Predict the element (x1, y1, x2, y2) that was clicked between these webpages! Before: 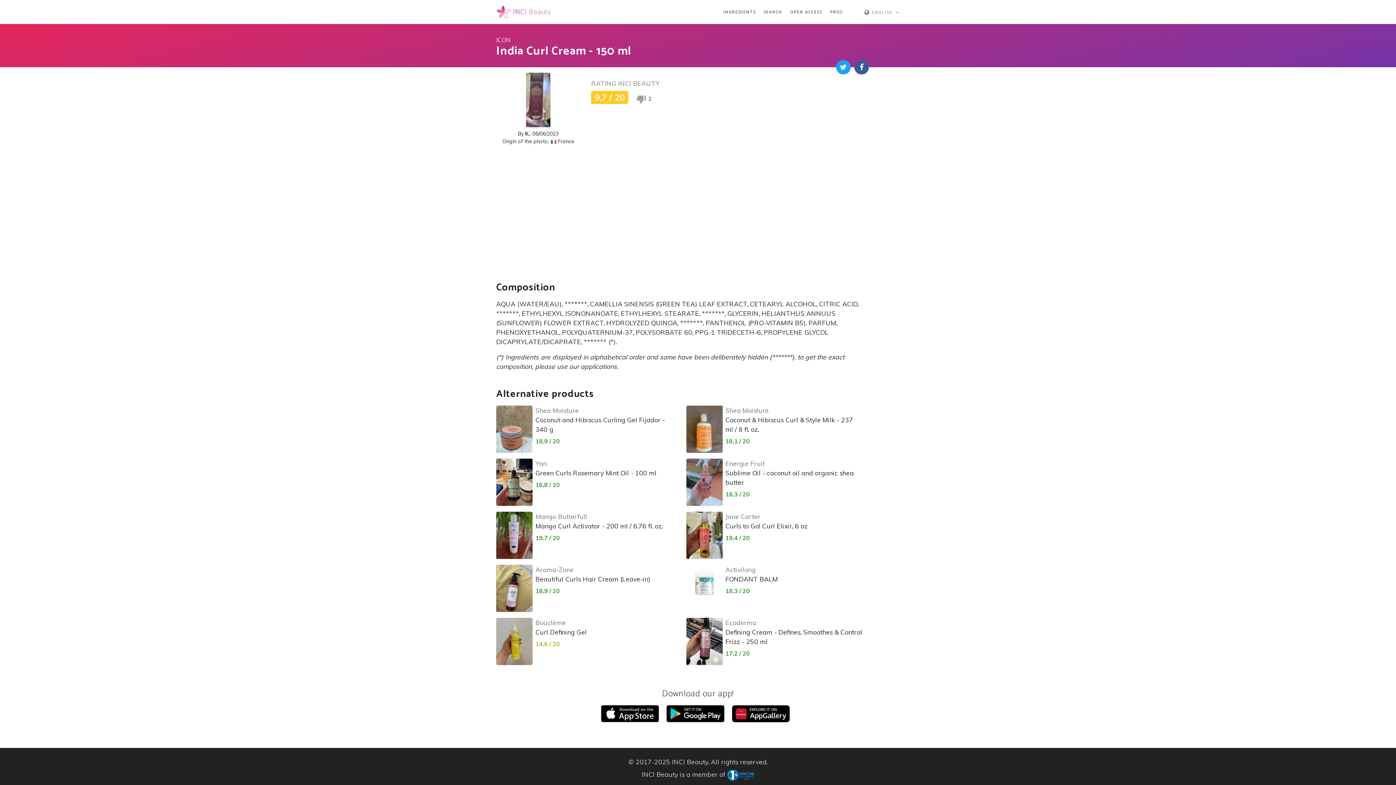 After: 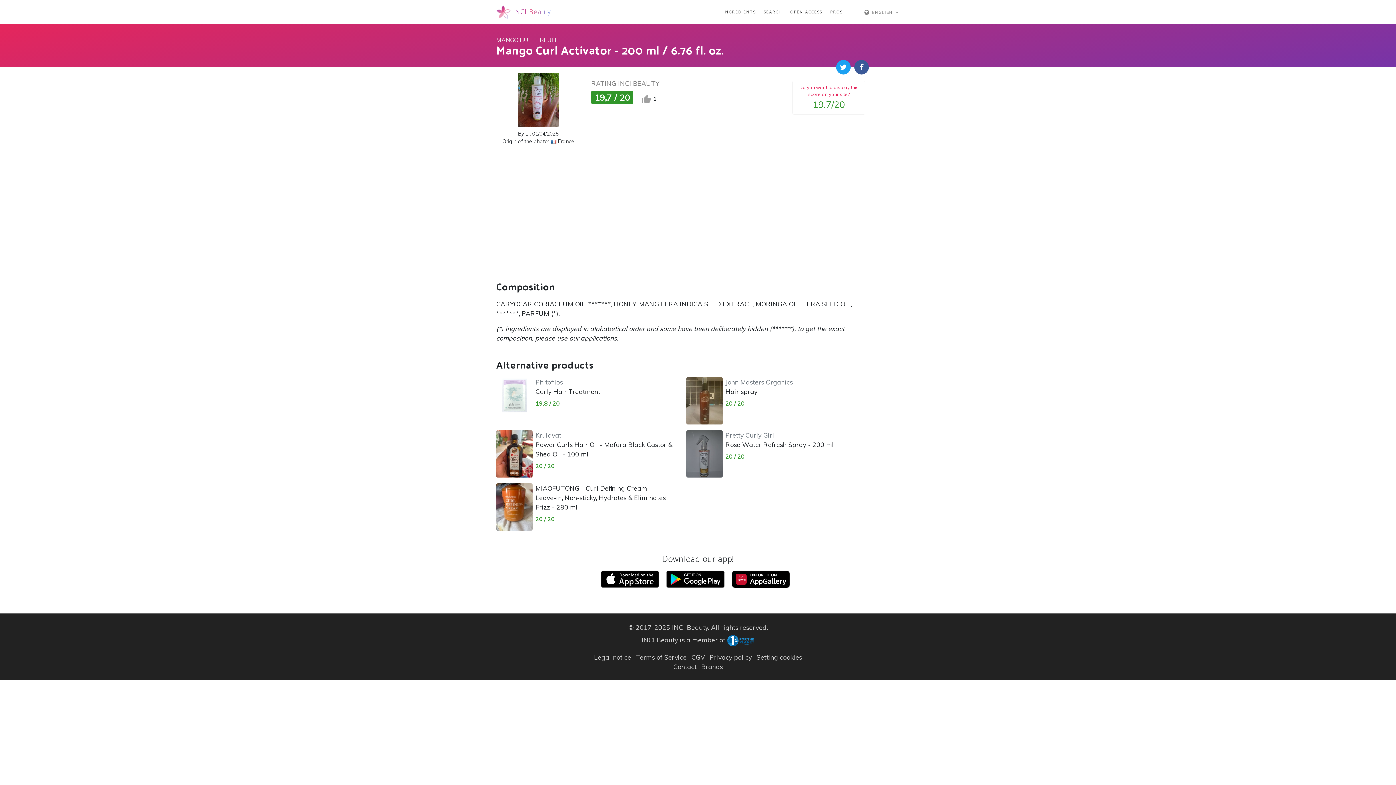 Action: bbox: (535, 512, 662, 530) label: Mango Butterfull
Mango Curl Activator - 200 ml / 6.76 fl. oz.